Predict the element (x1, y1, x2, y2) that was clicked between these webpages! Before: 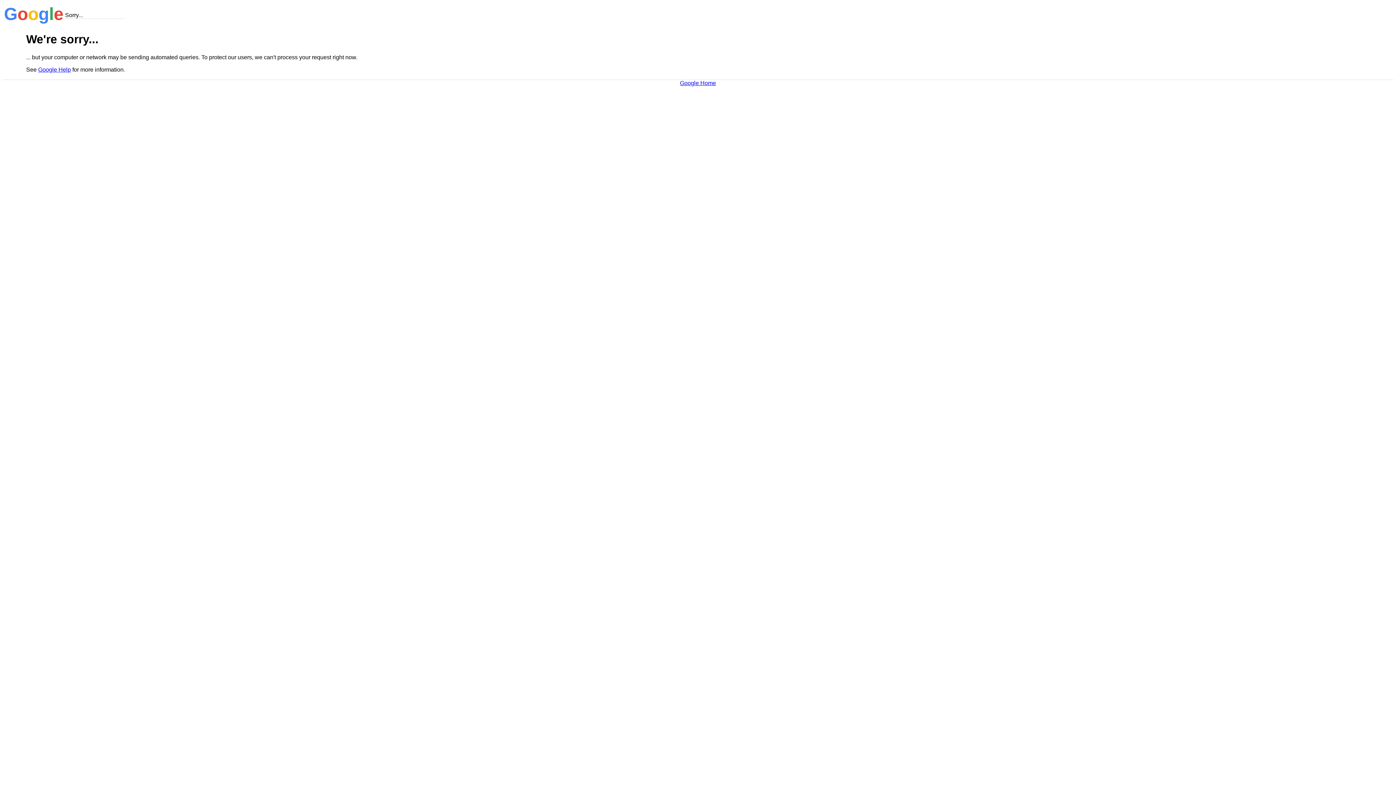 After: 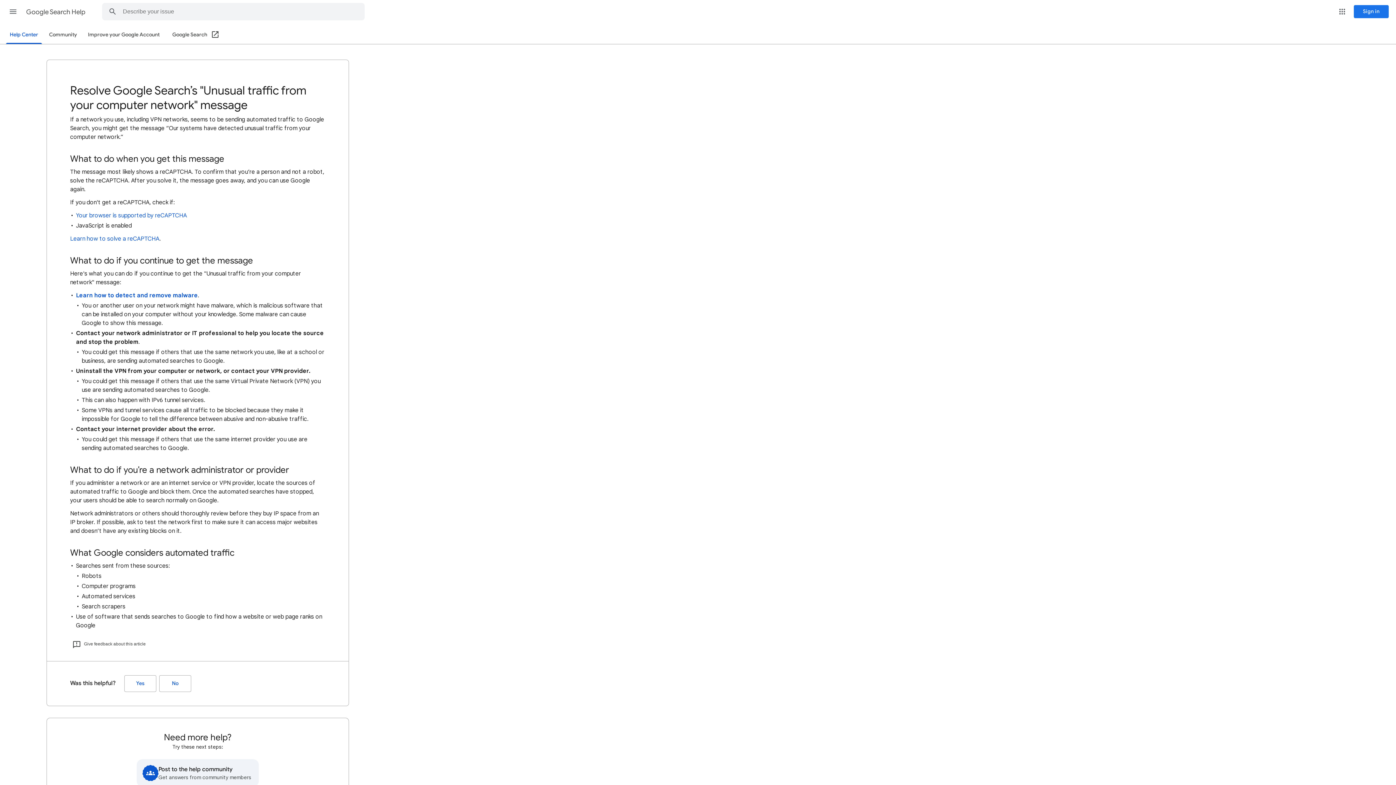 Action: label: Google Help bbox: (38, 66, 70, 72)